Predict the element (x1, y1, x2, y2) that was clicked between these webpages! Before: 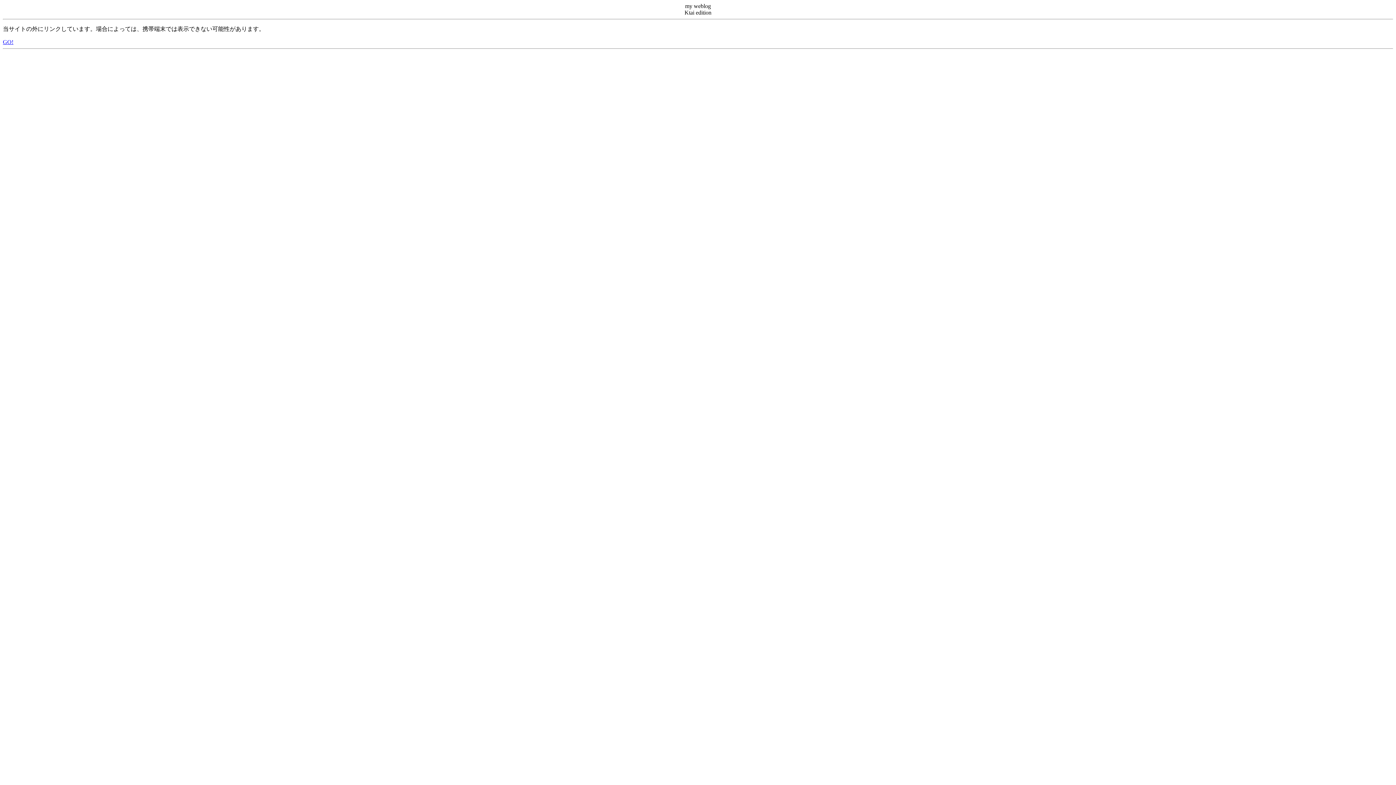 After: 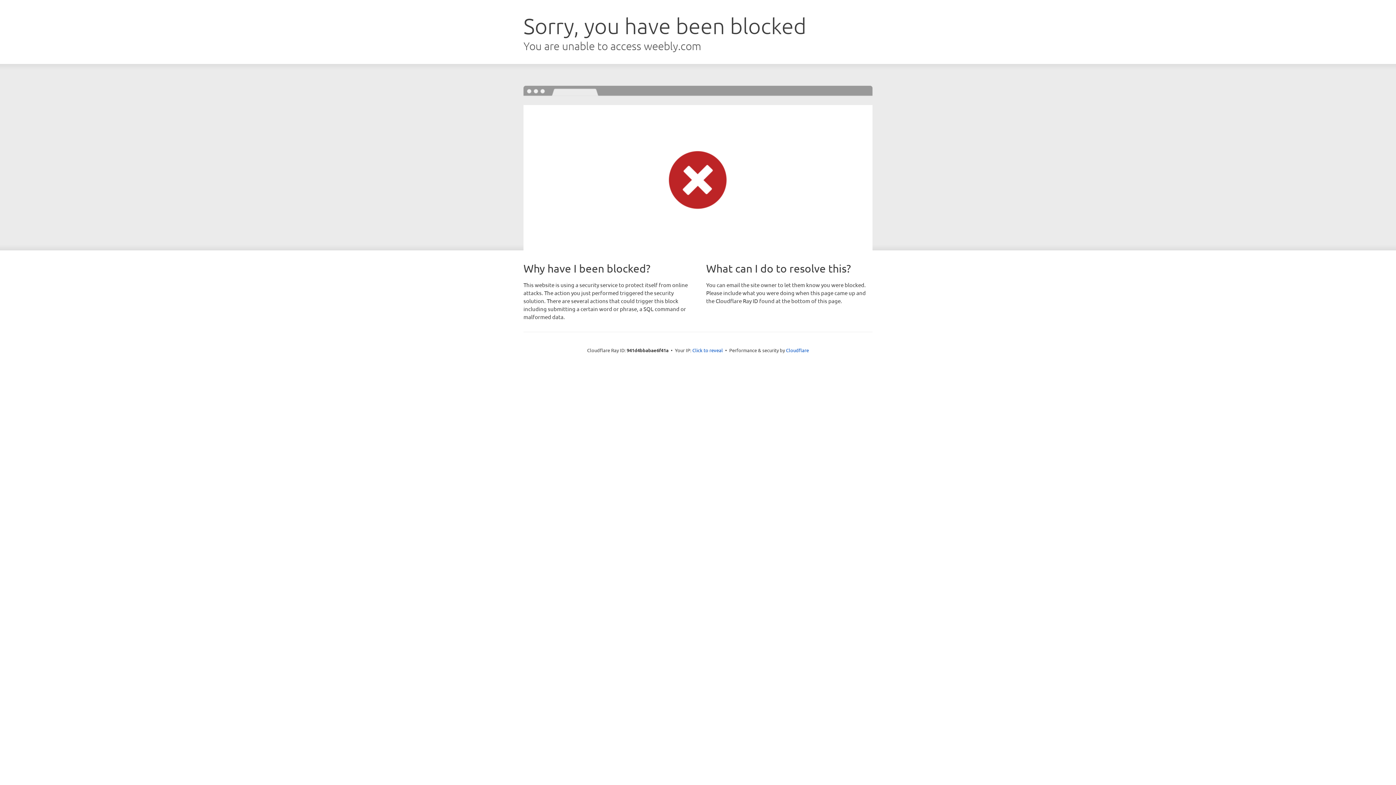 Action: label: GO! bbox: (2, 38, 13, 45)